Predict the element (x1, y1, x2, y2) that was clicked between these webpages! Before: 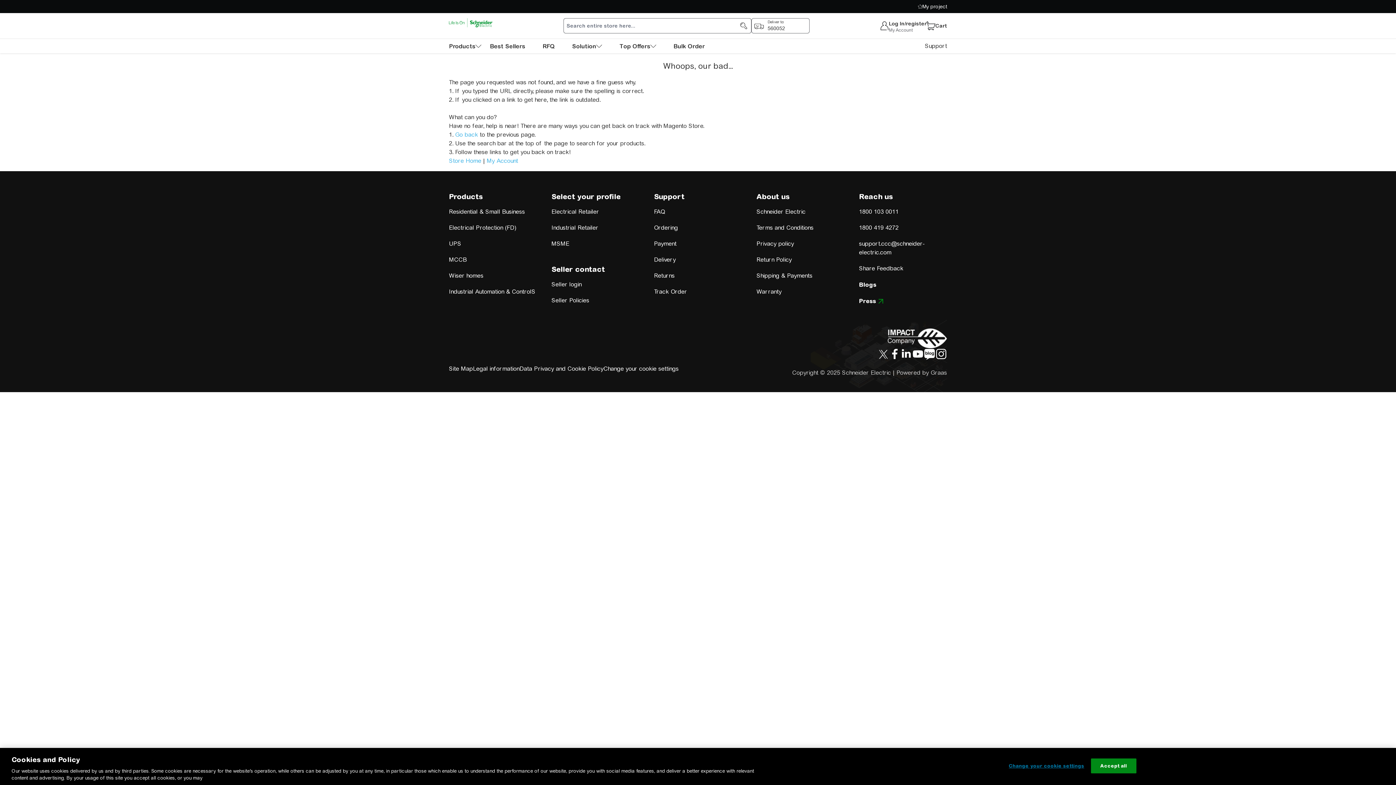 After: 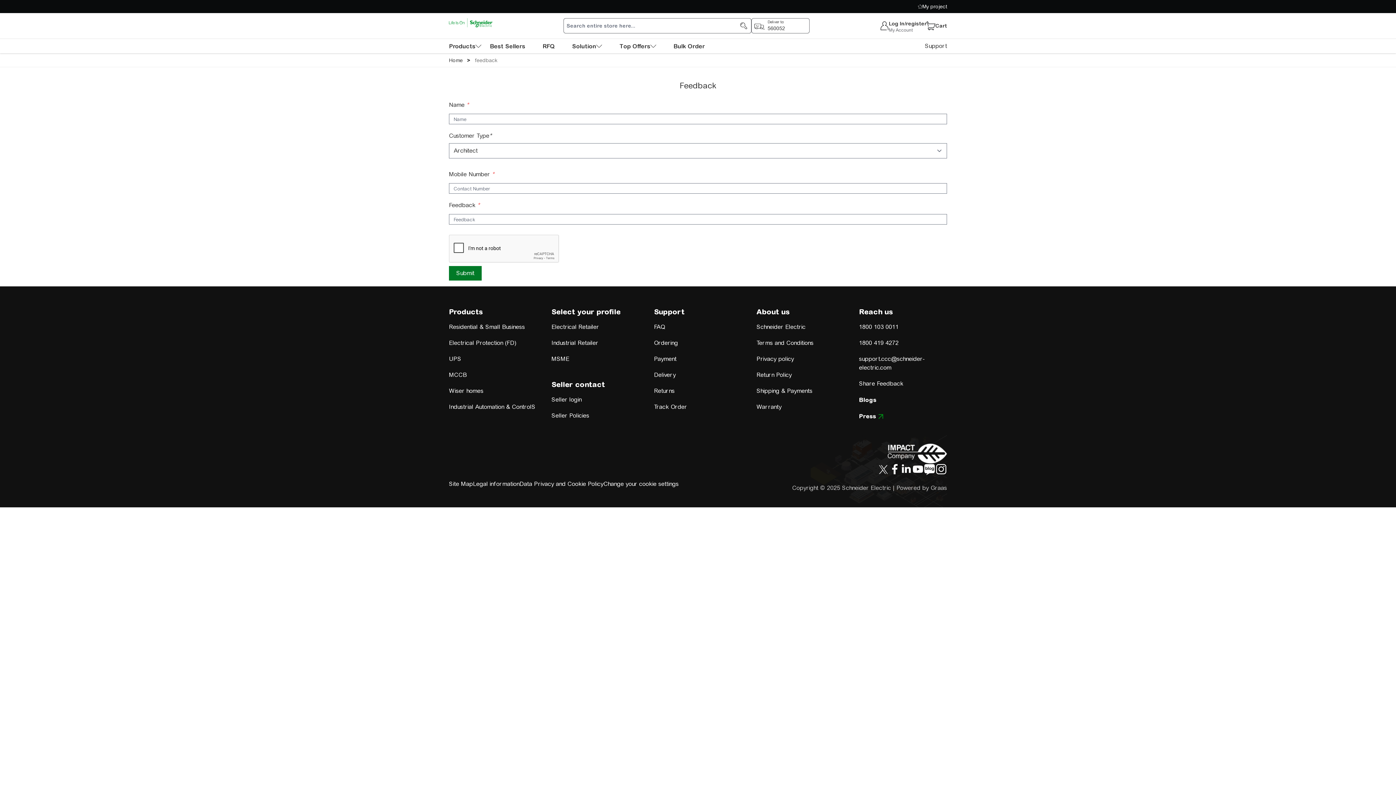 Action: bbox: (859, 265, 903, 272) label: Share Feedback